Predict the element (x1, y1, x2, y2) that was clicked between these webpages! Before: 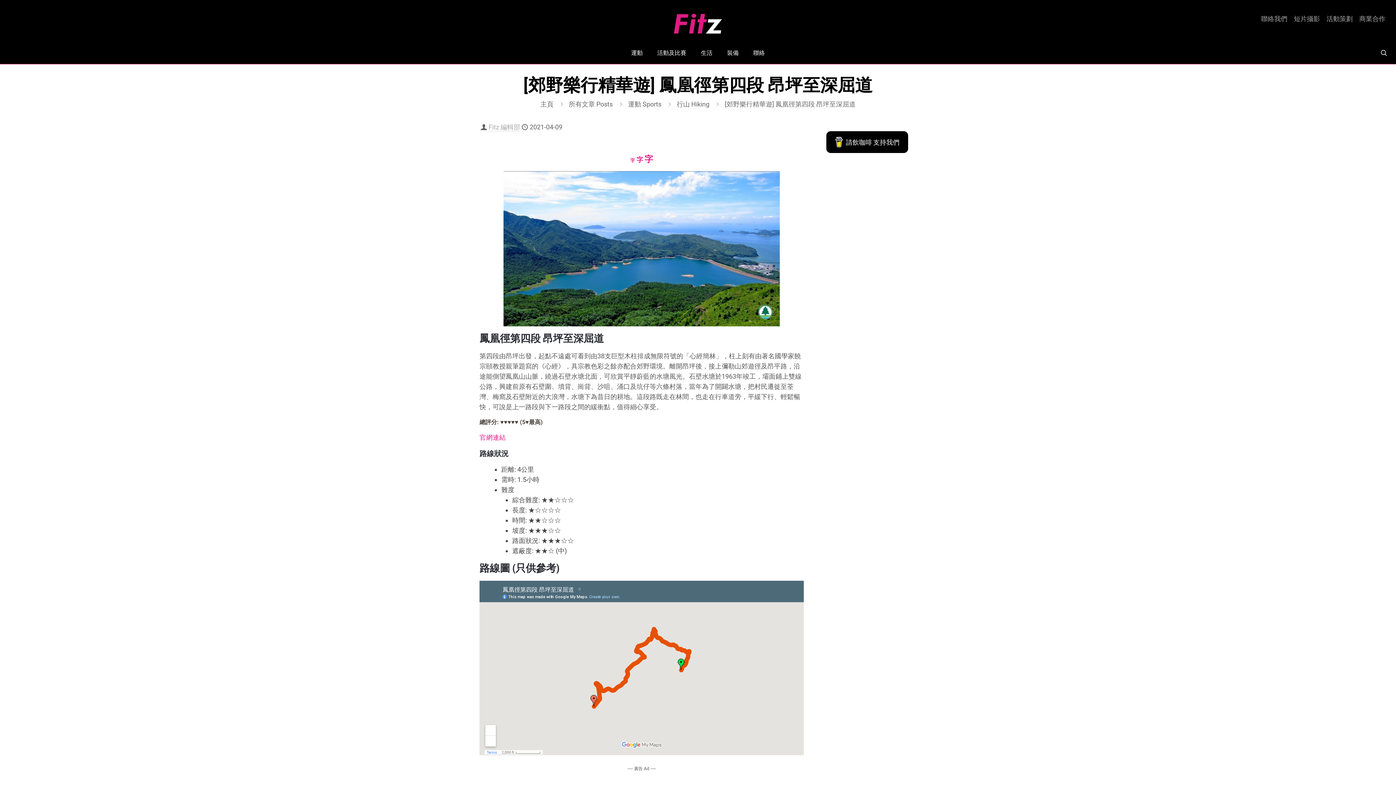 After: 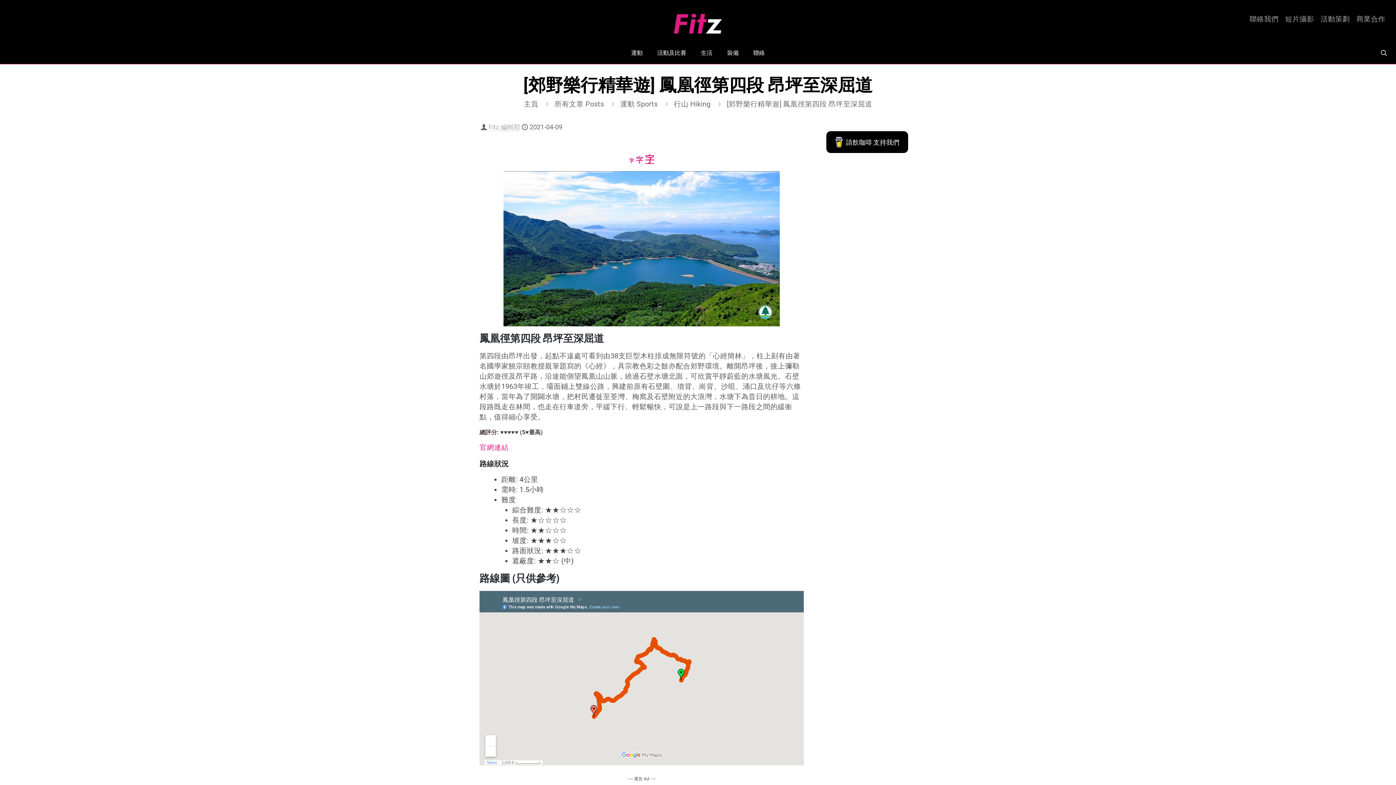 Action: label: 字
Increase font size. bbox: (644, 154, 653, 164)